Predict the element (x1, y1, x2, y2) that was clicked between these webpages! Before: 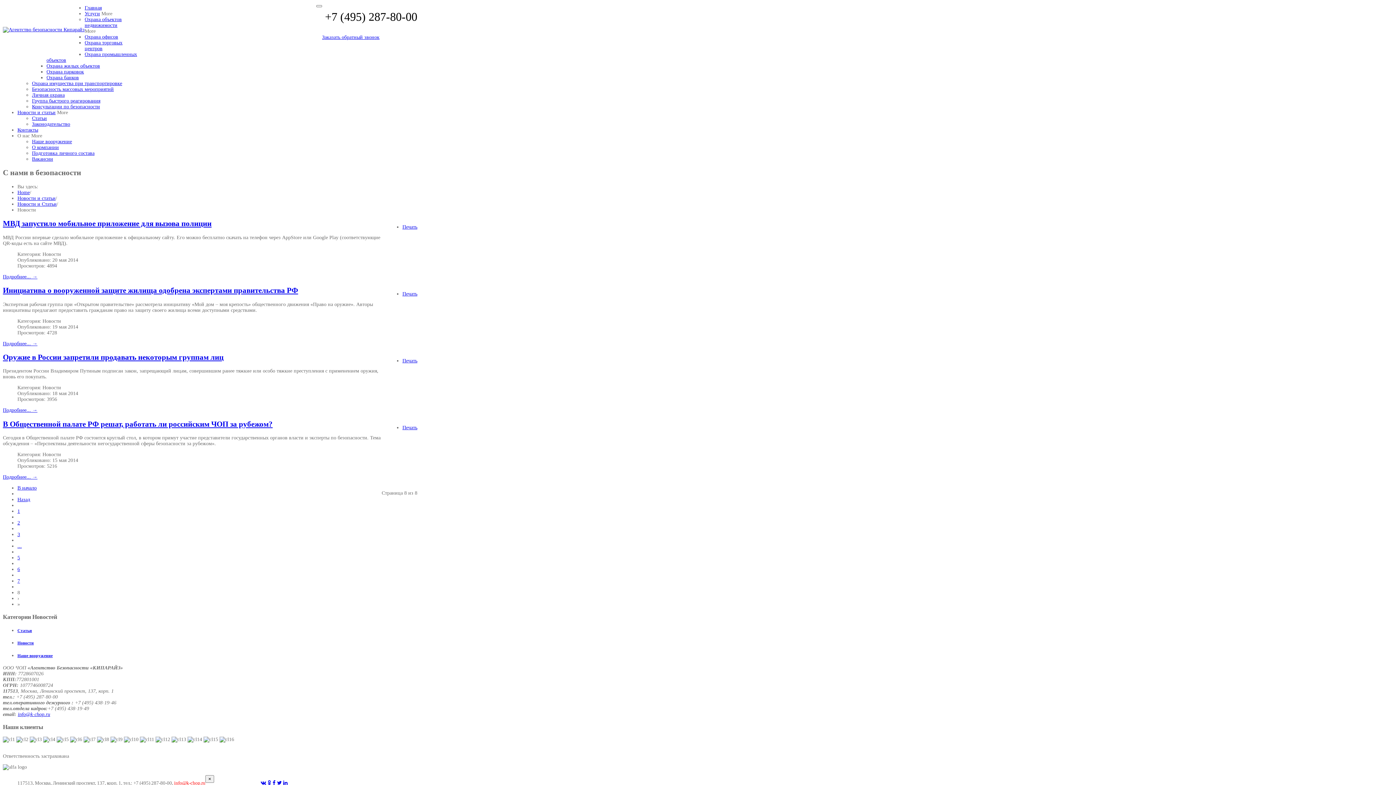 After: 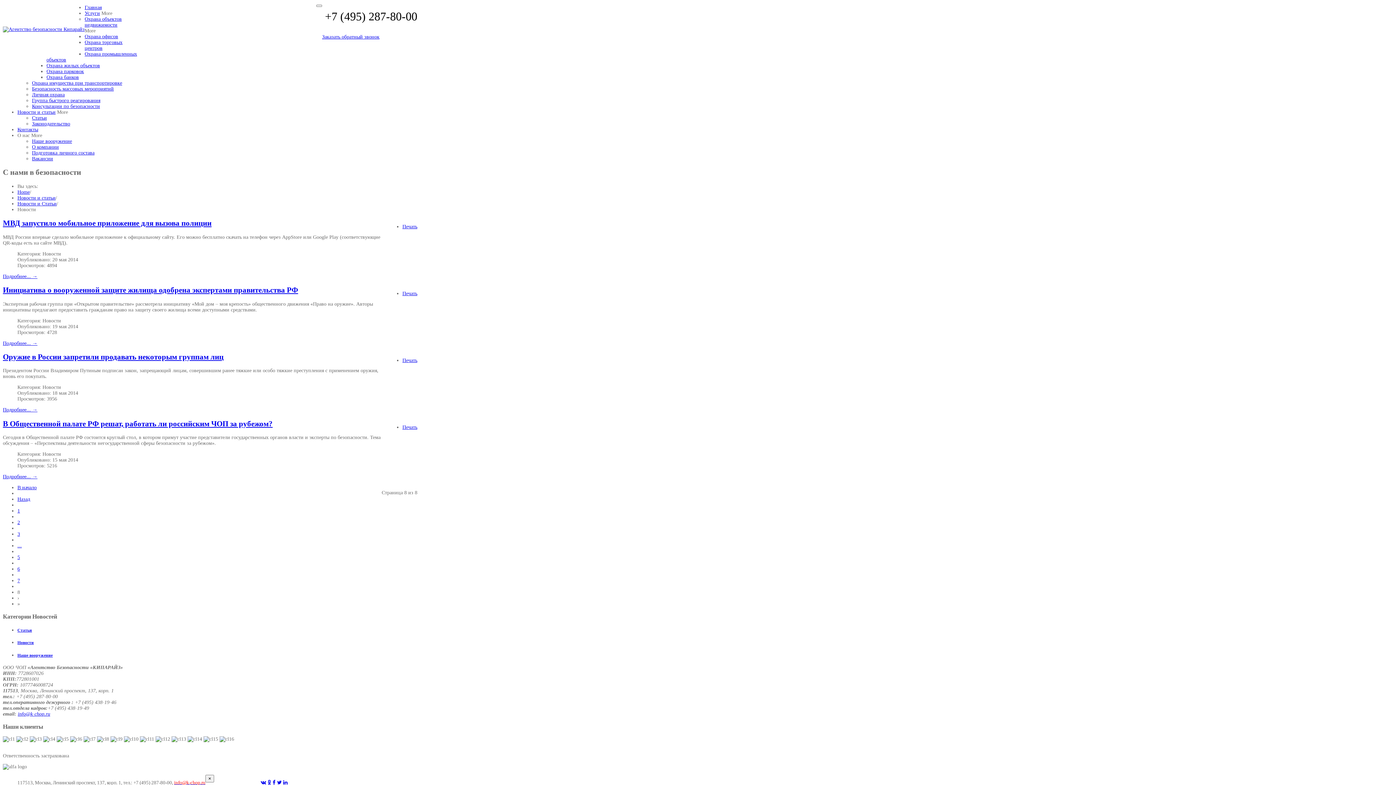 Action: bbox: (272, 780, 275, 786)